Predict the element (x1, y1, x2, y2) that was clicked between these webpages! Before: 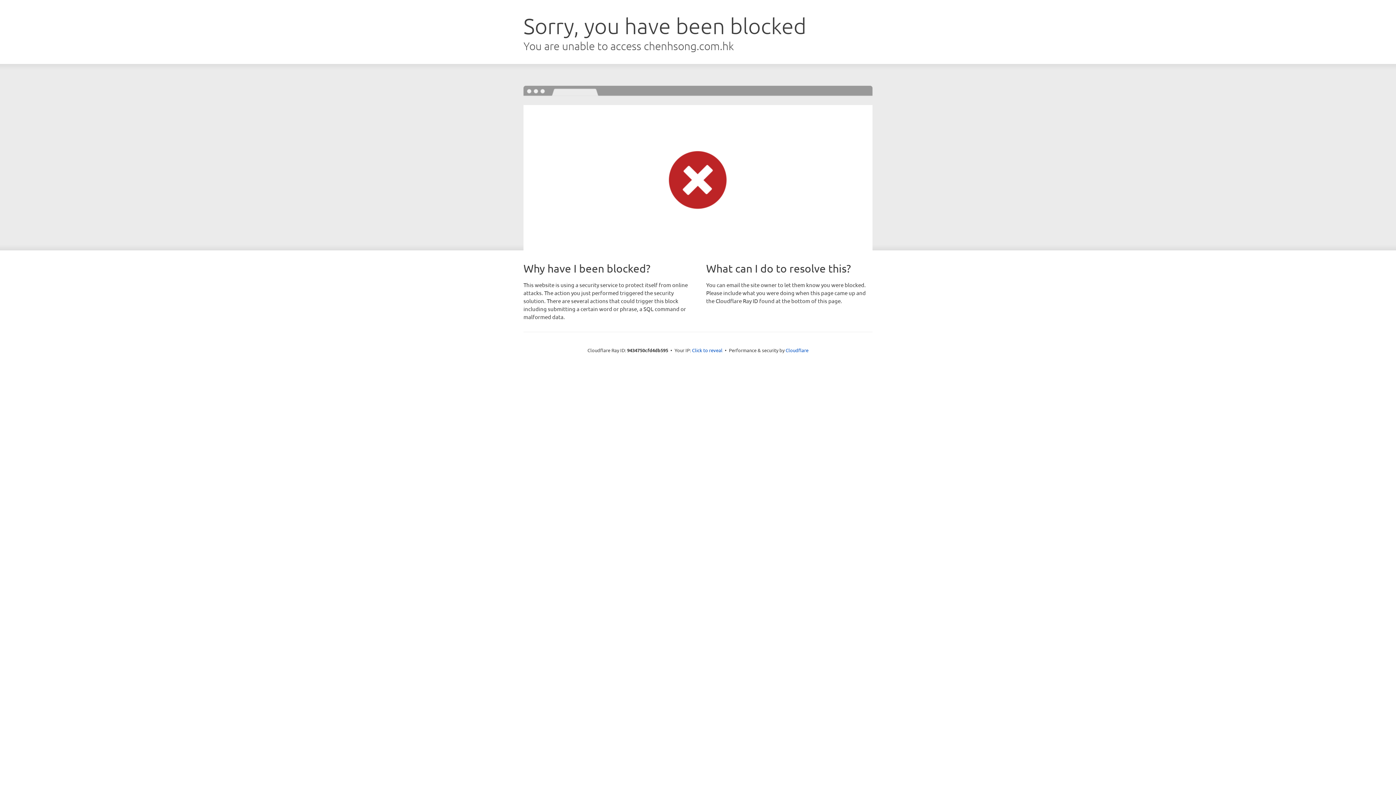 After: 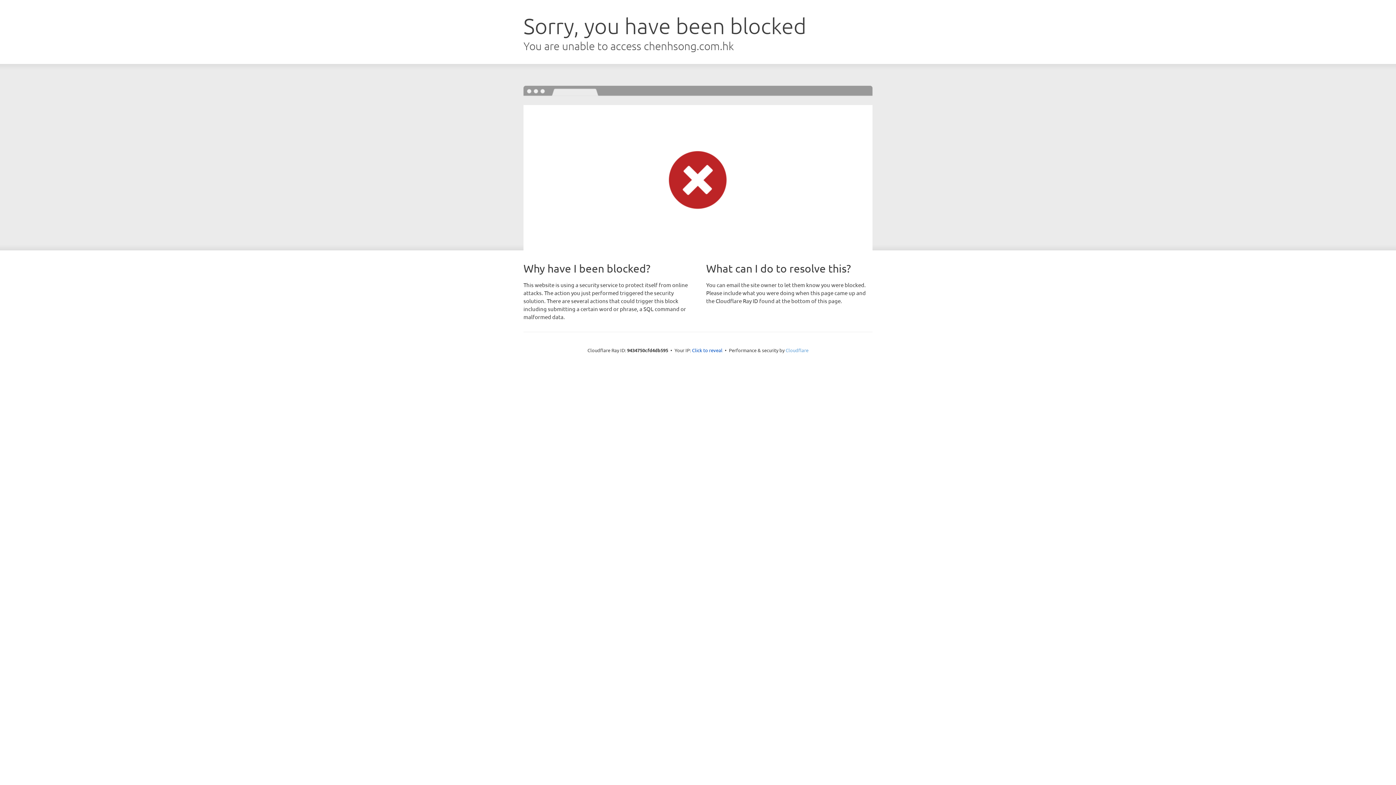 Action: bbox: (785, 347, 808, 353) label: Cloudflare